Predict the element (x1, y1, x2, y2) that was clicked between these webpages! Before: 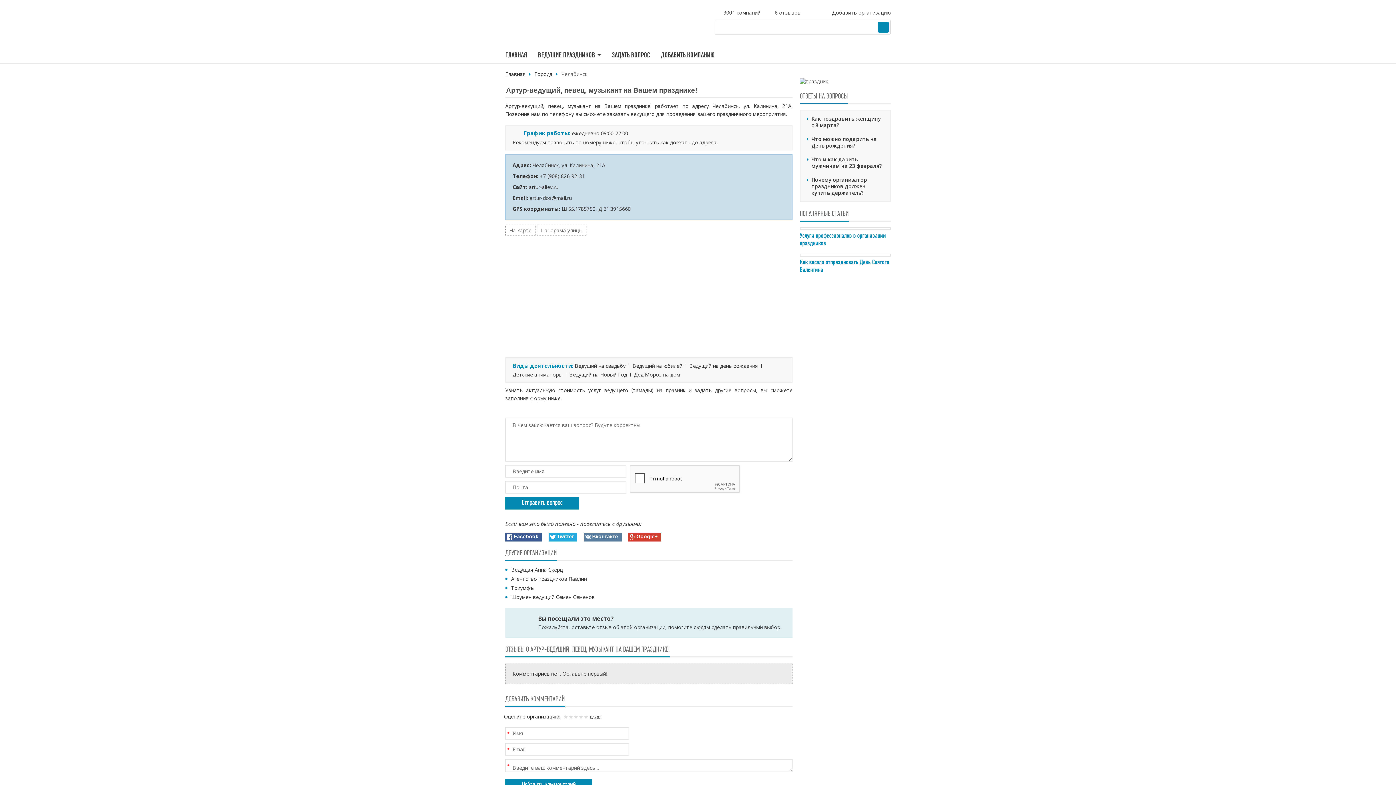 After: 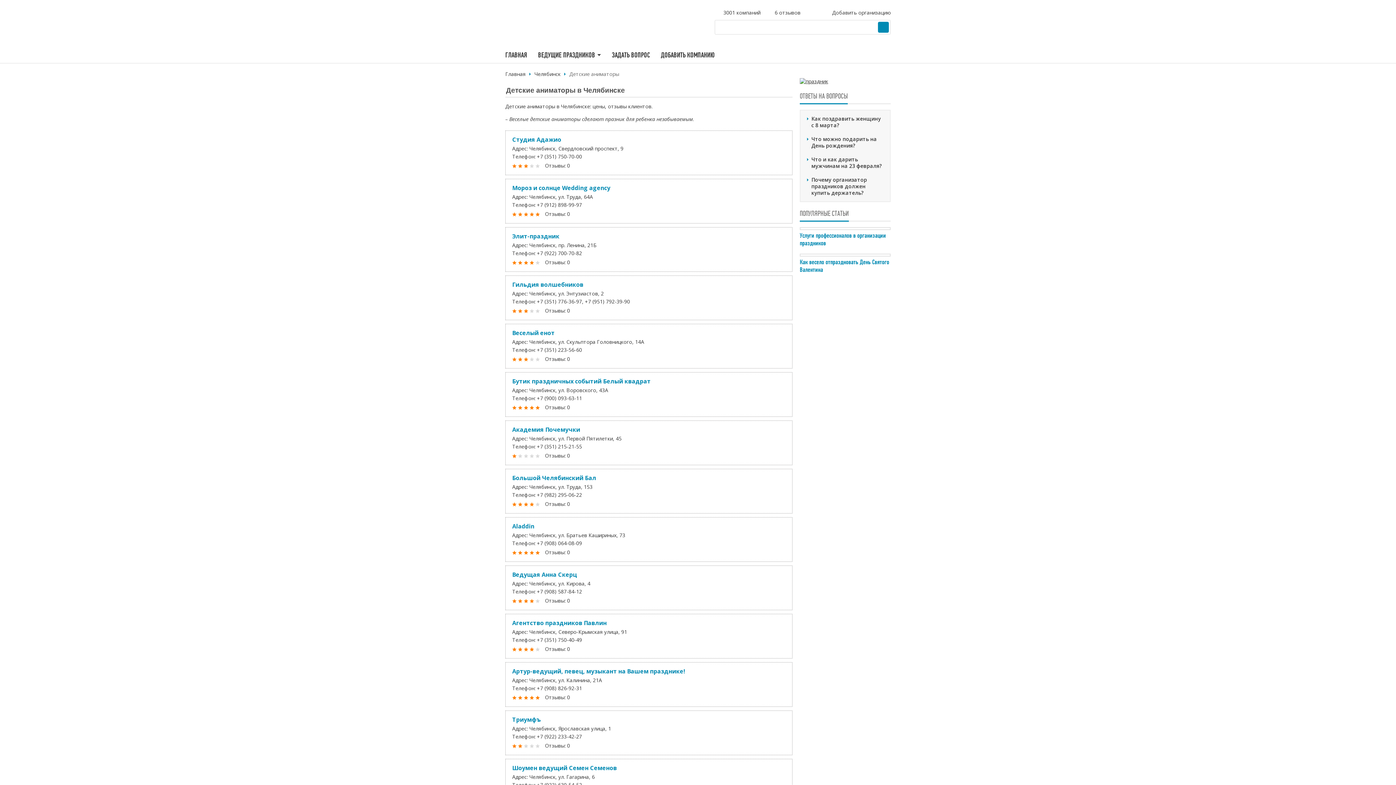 Action: bbox: (512, 371, 562, 378) label: Детские аниматоры